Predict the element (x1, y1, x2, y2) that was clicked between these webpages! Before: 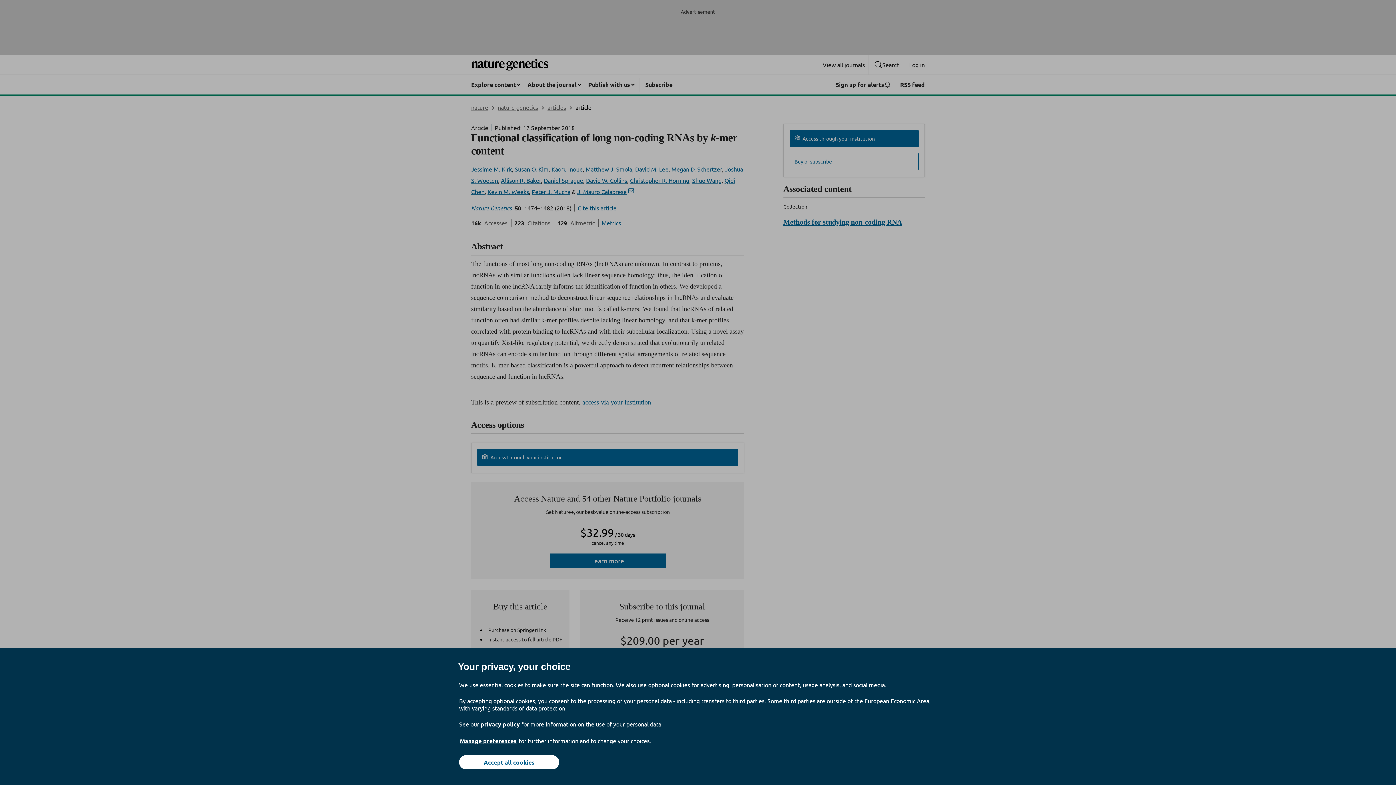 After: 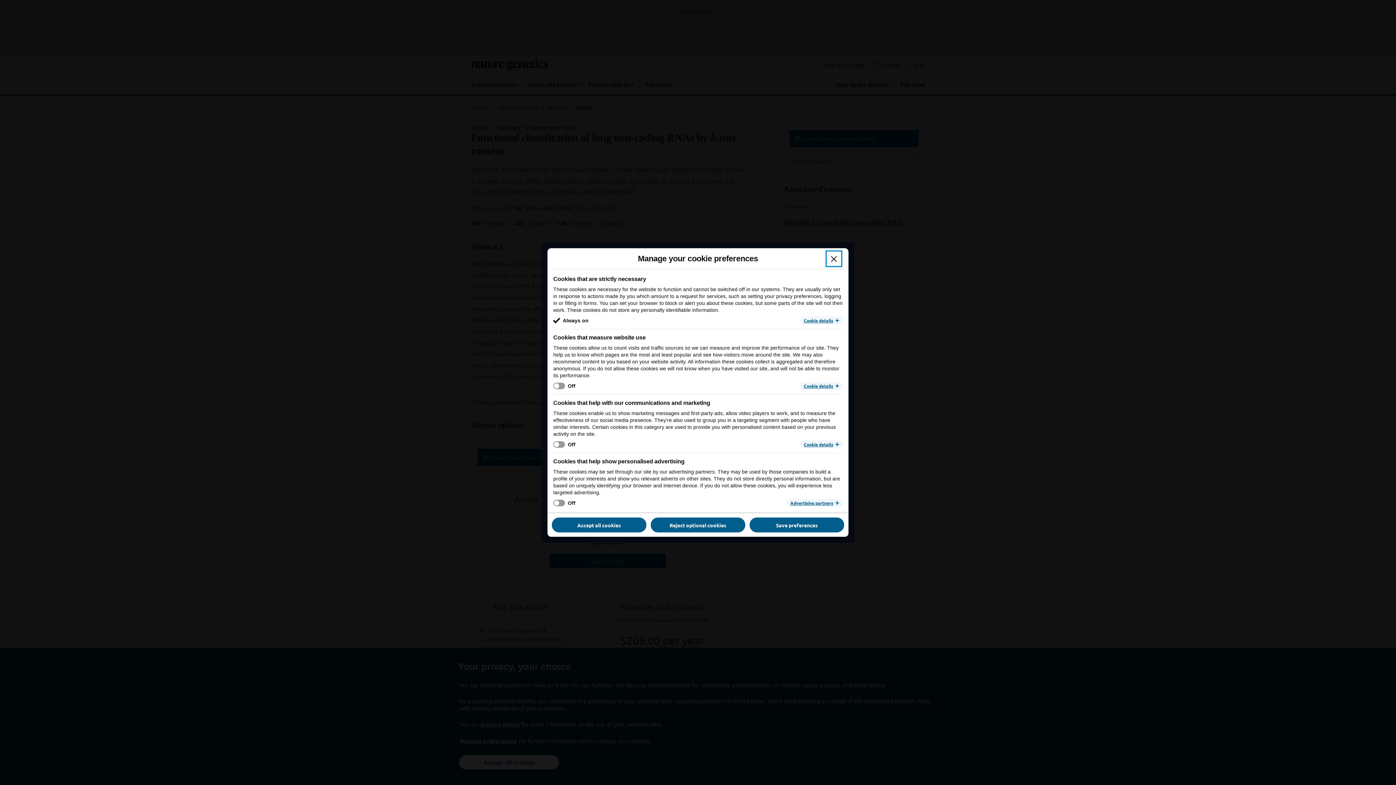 Action: bbox: (459, 737, 517, 745) label: Manage preferences